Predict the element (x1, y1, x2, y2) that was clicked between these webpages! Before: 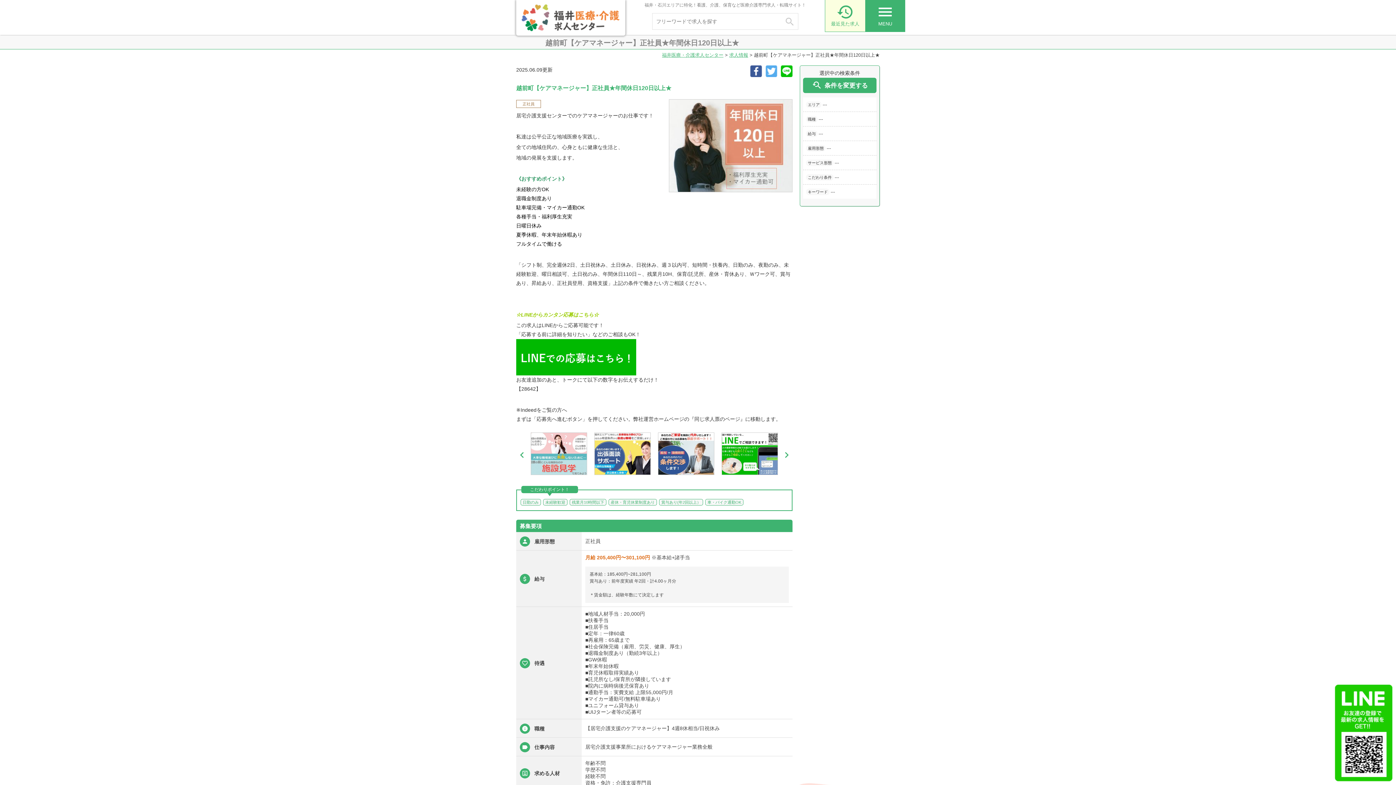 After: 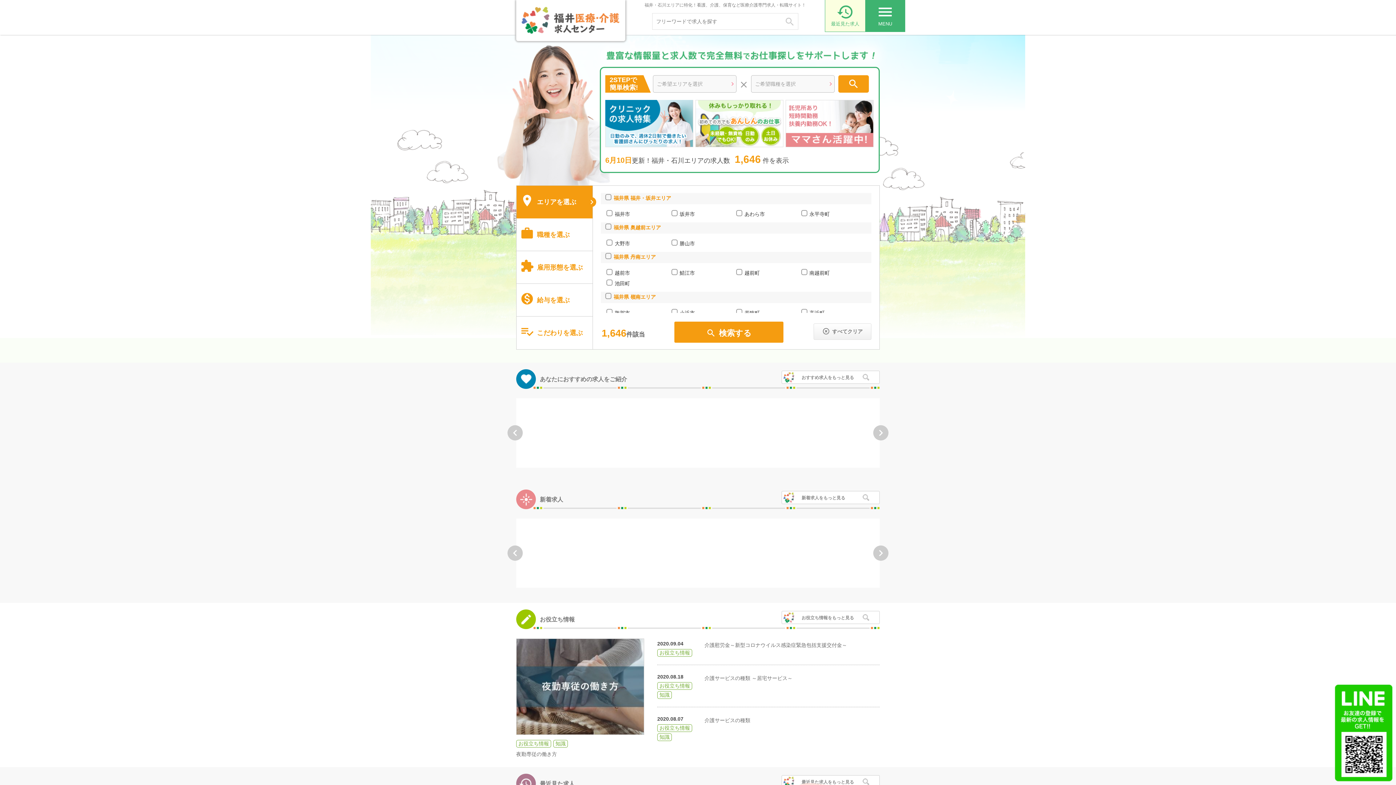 Action: bbox: (516, 0, 625, 35)